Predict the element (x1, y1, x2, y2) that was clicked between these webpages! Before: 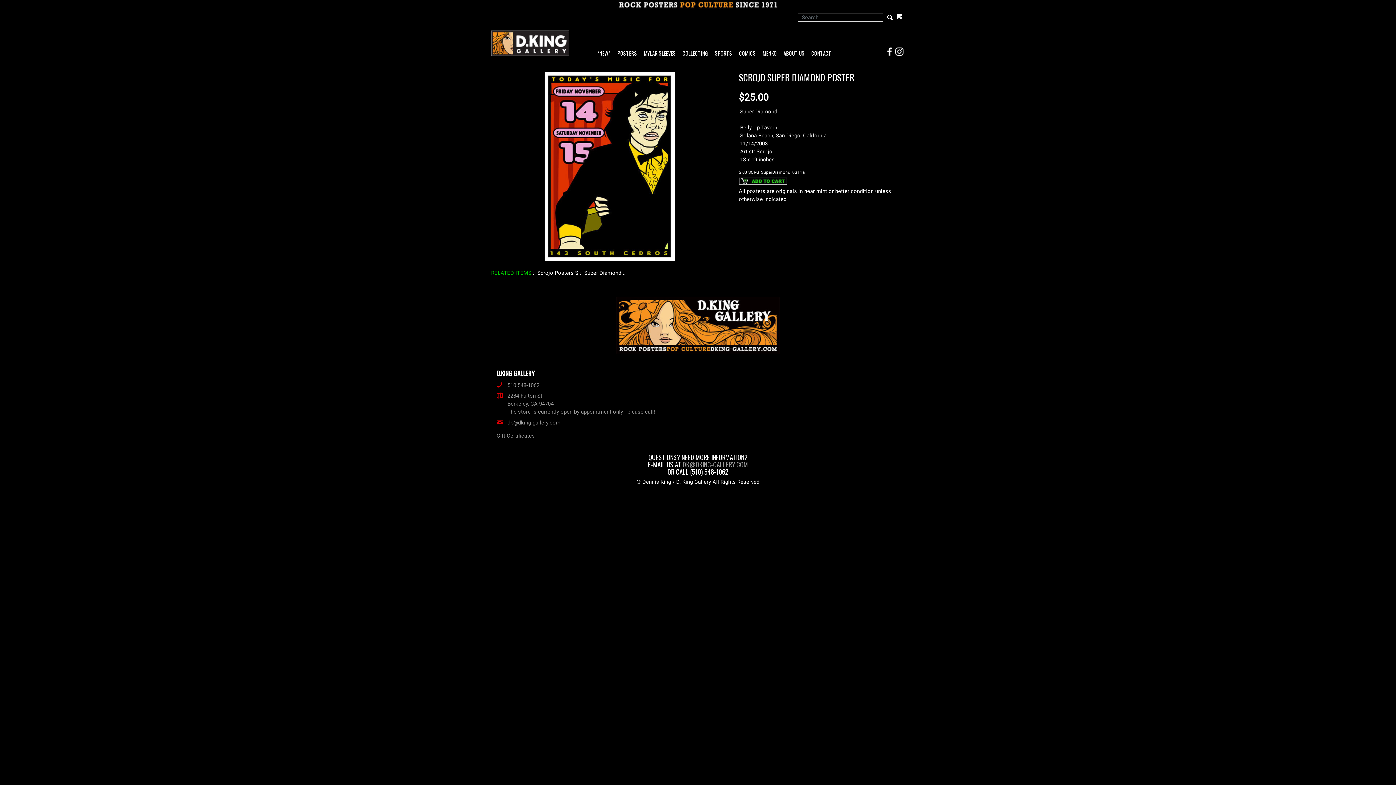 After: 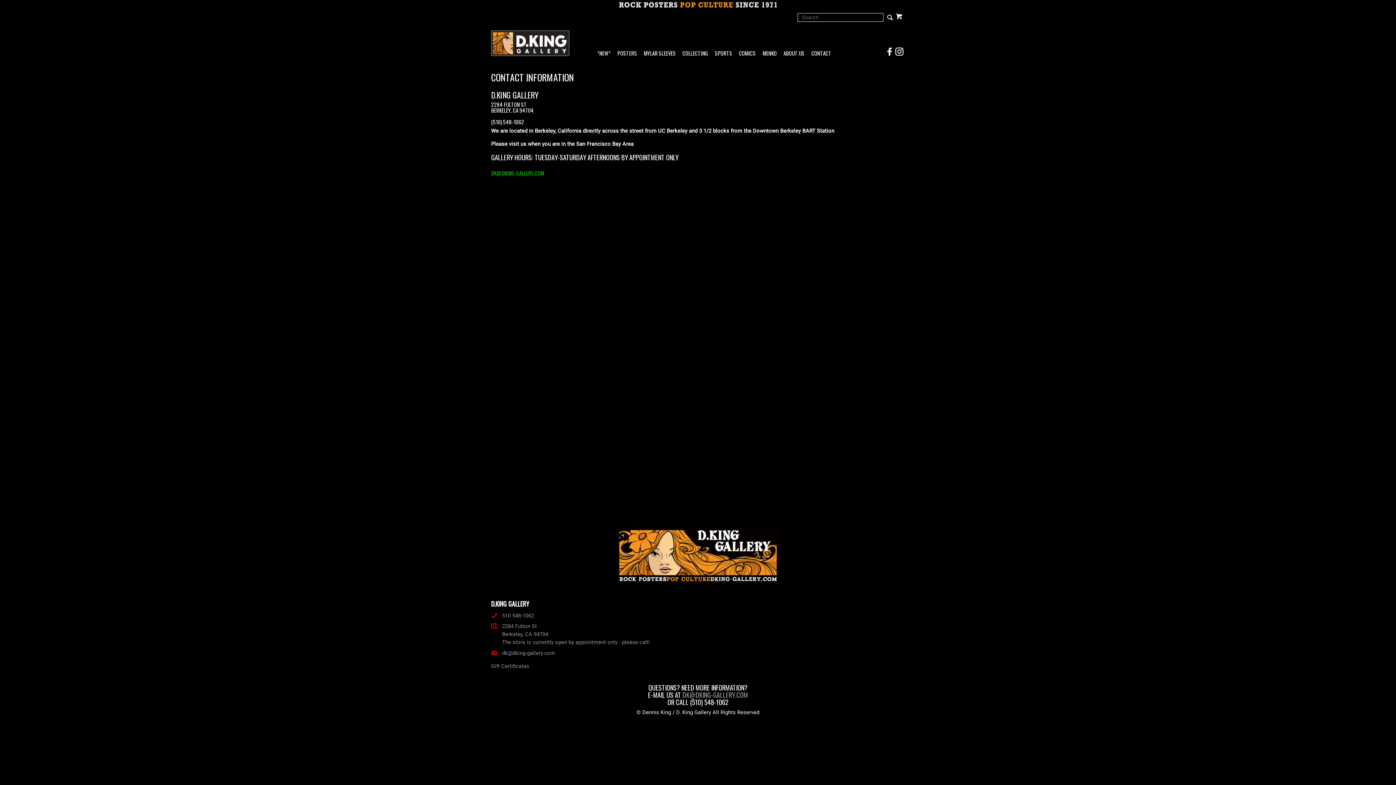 Action: bbox: (808, 51, 834, 56) label: CONTACT